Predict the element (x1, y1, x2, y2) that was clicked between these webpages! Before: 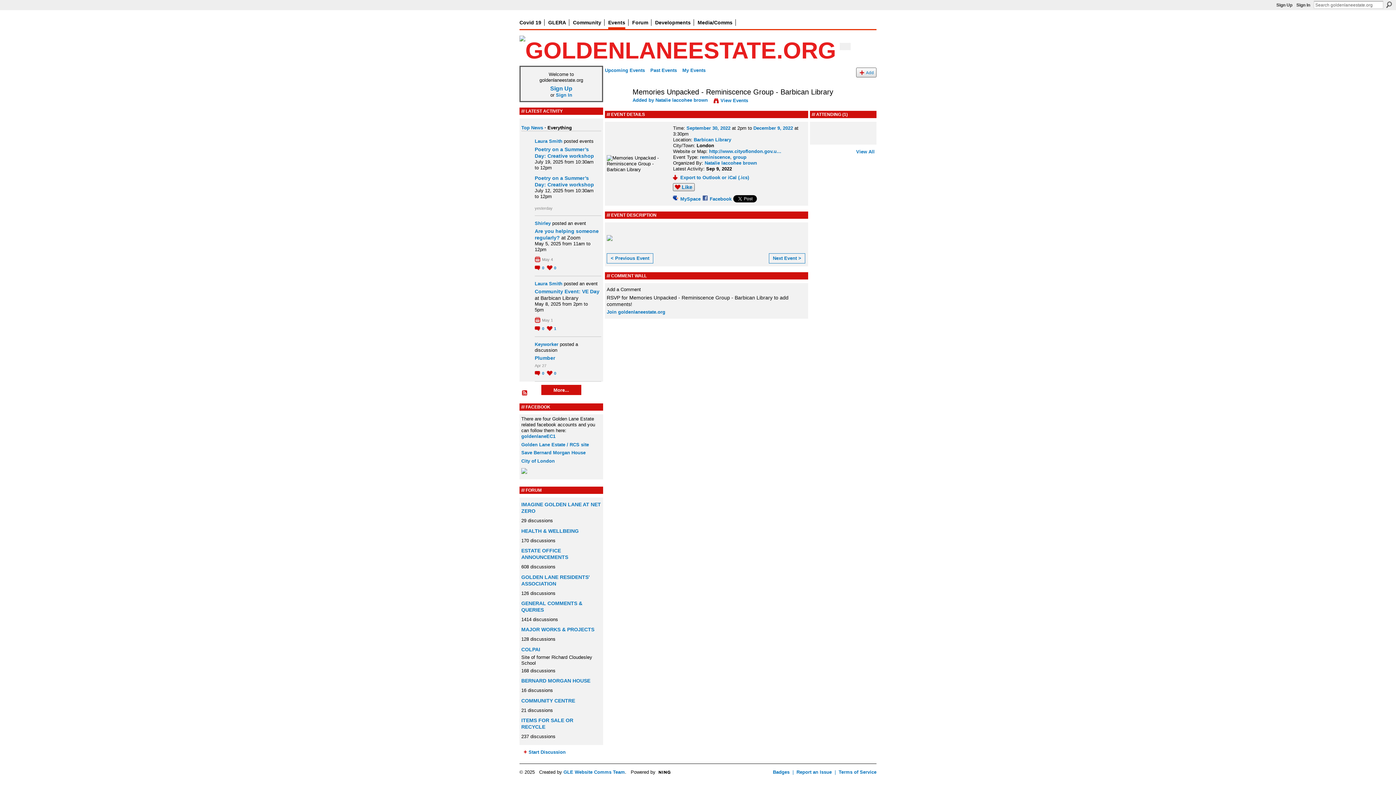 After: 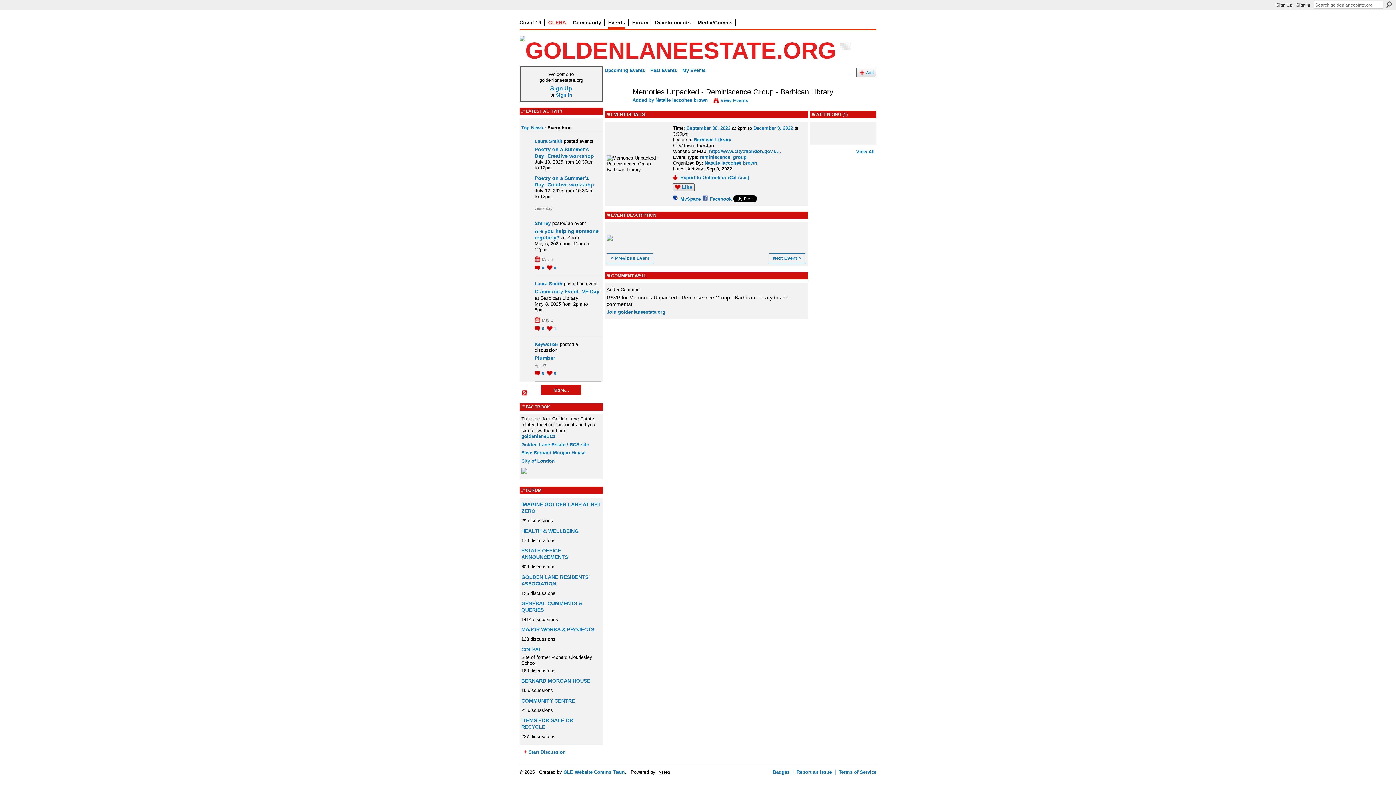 Action: bbox: (548, 19, 566, 25) label: GLERA